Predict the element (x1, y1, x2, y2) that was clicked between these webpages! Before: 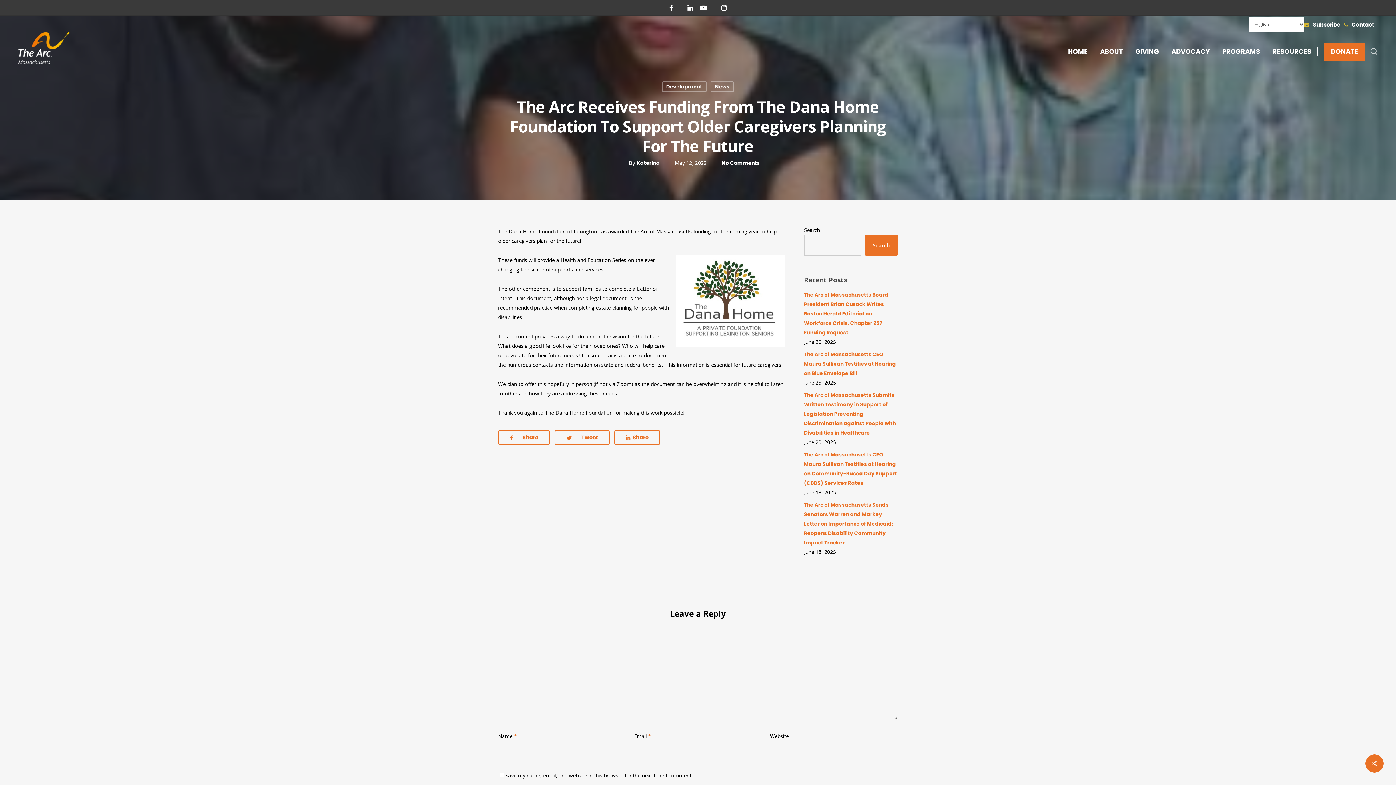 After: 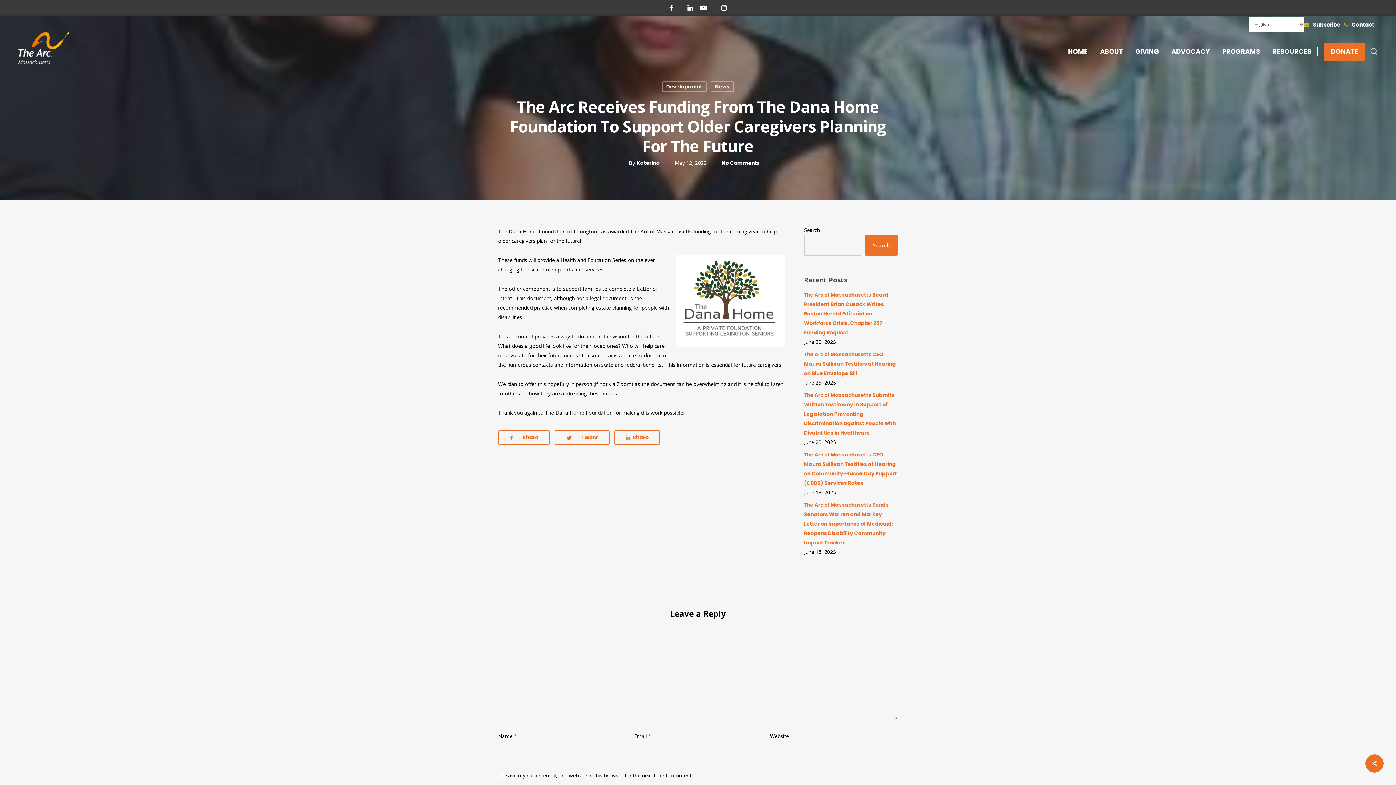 Action: bbox: (669, 3, 680, 12) label: facebook